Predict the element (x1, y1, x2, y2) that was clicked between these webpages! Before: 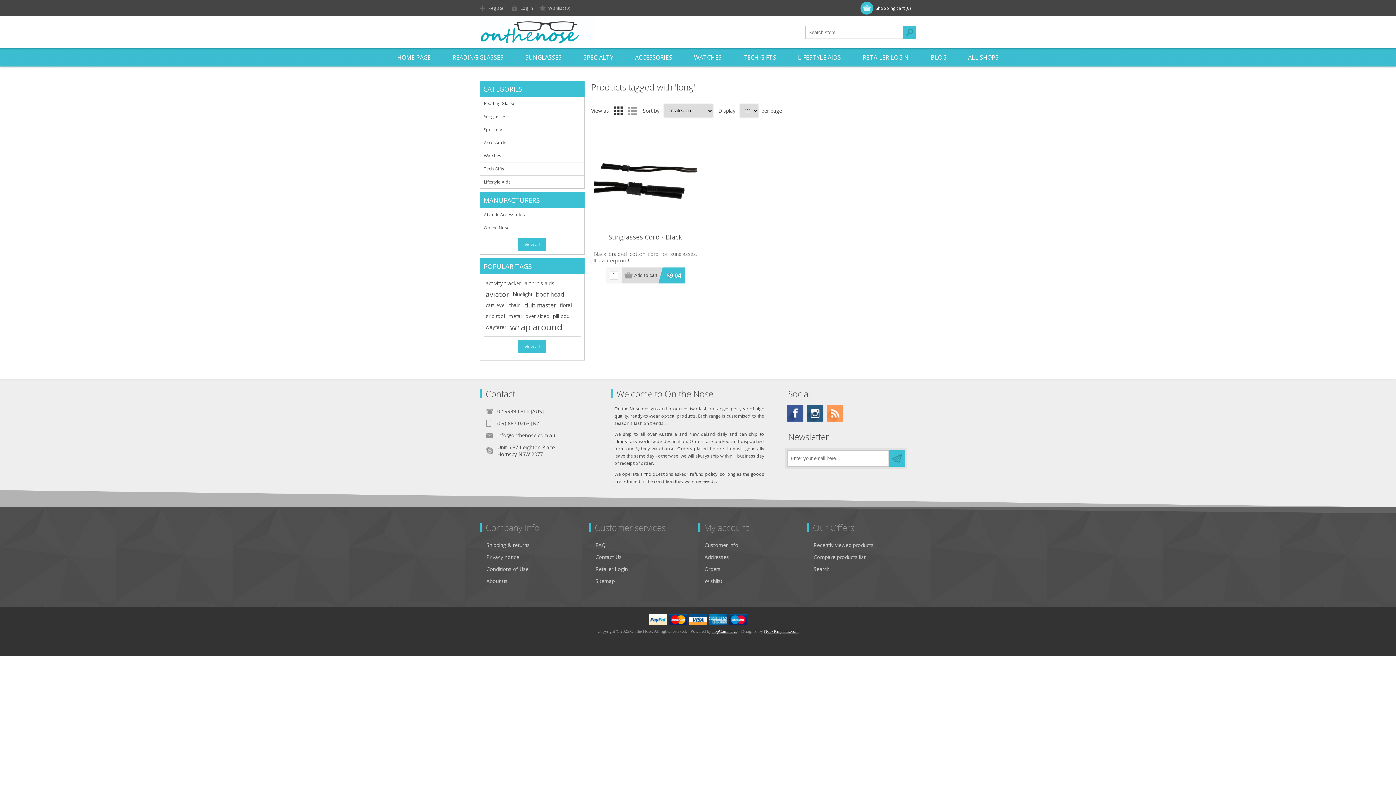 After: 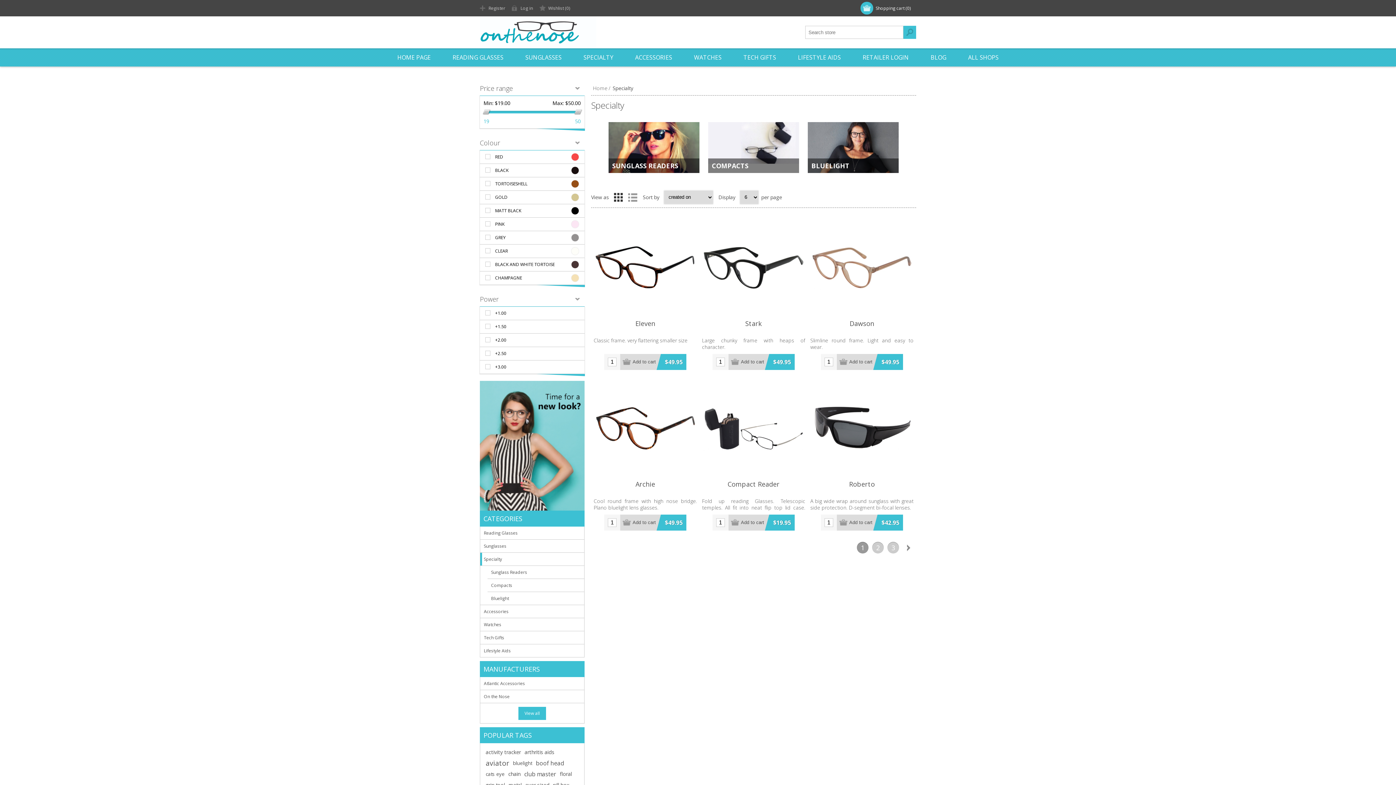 Action: label: SPECIALTY bbox: (572, 48, 624, 66)